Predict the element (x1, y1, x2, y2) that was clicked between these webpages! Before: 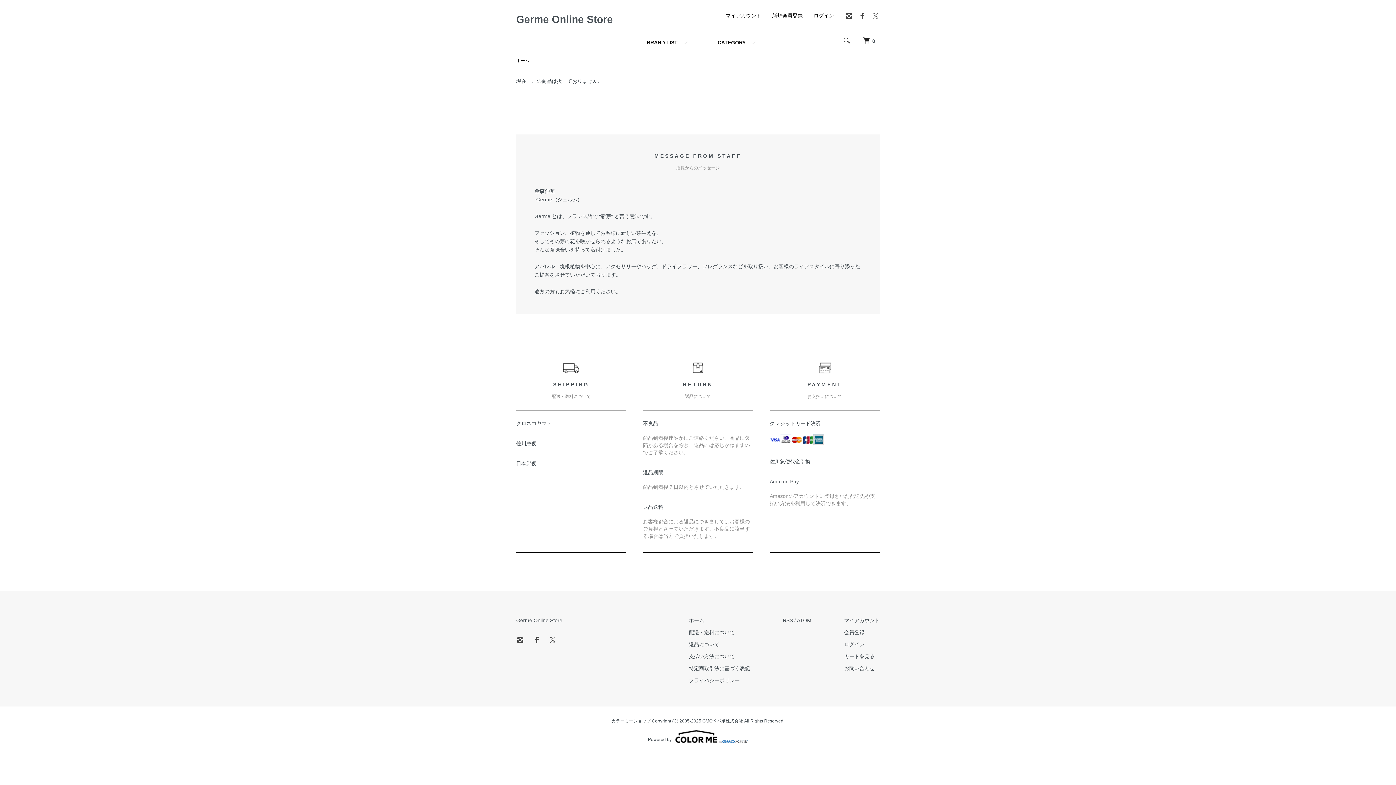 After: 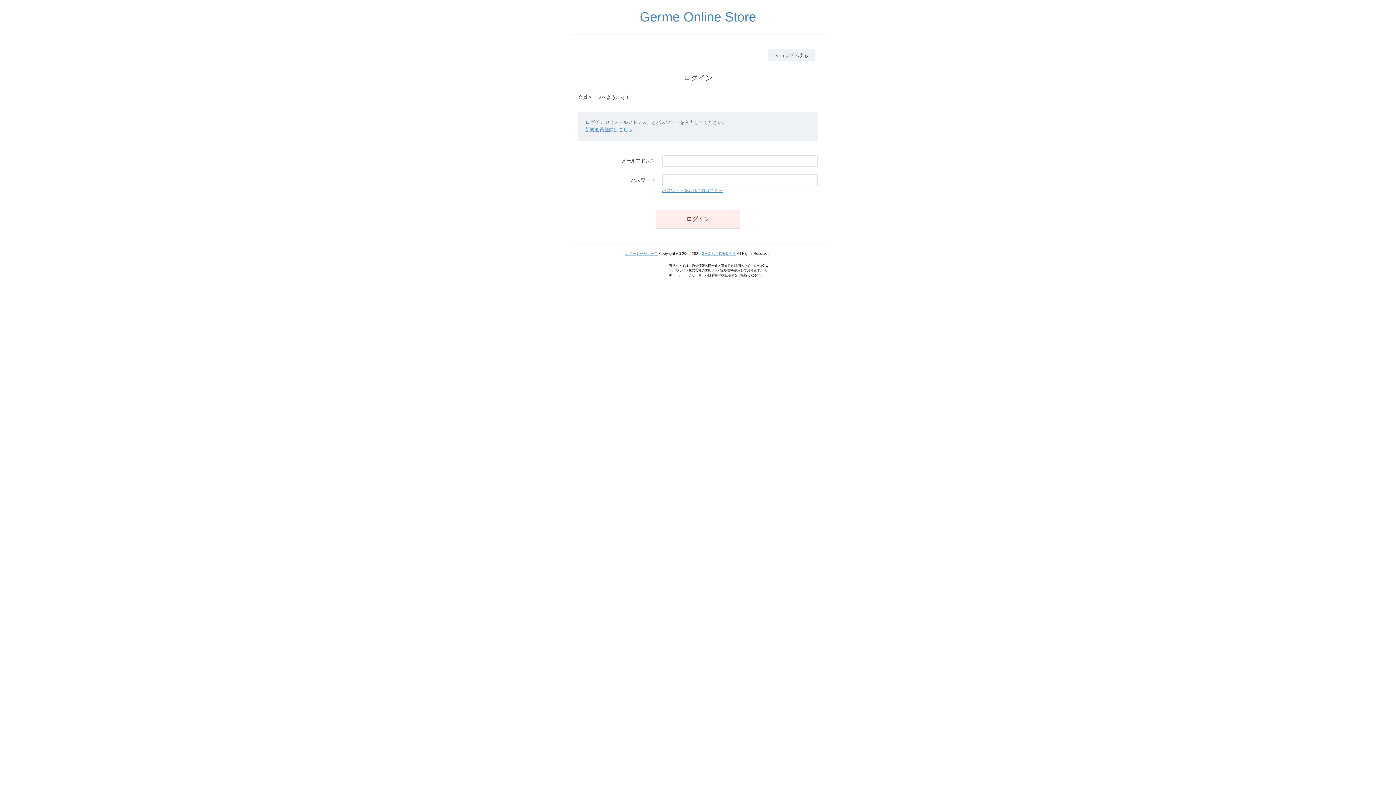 Action: bbox: (844, 617, 880, 623) label: マイアカウント